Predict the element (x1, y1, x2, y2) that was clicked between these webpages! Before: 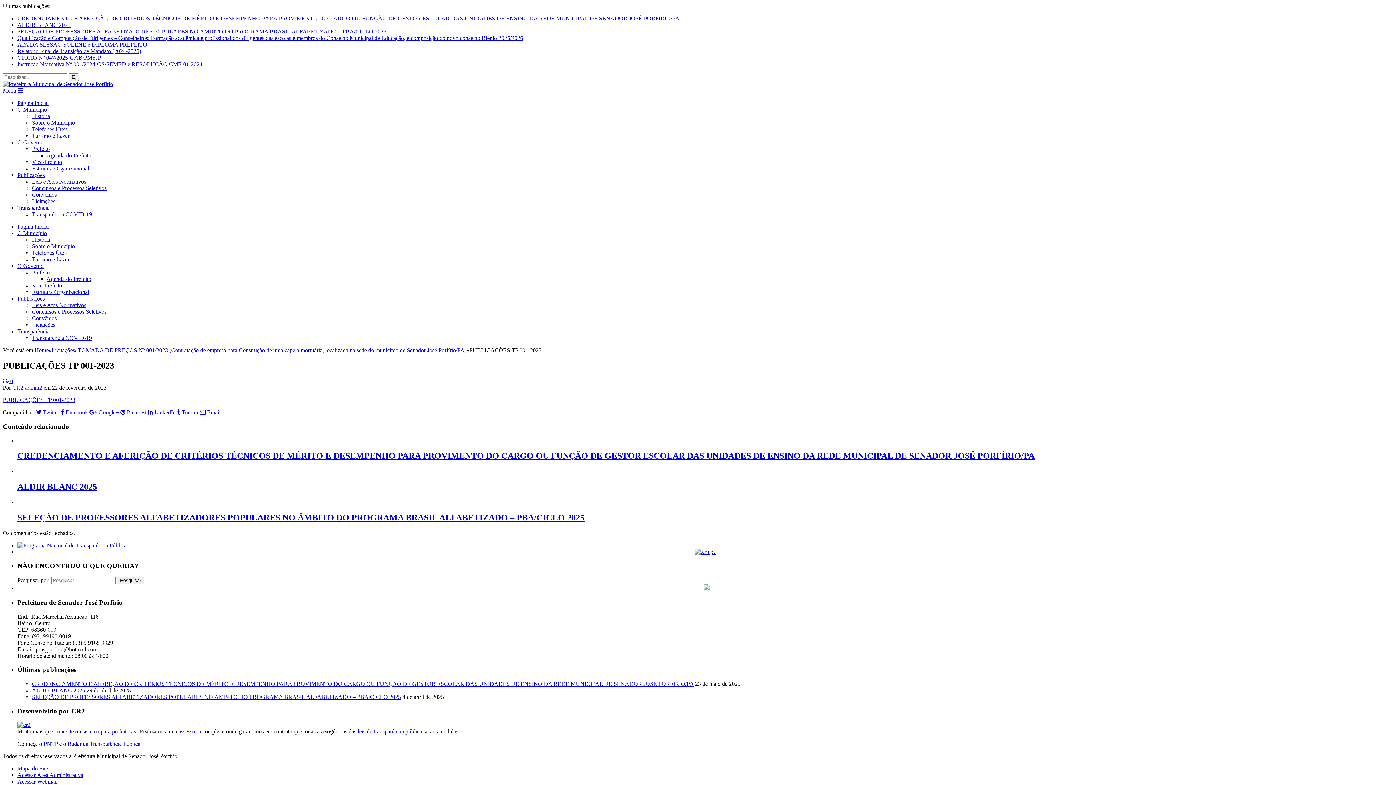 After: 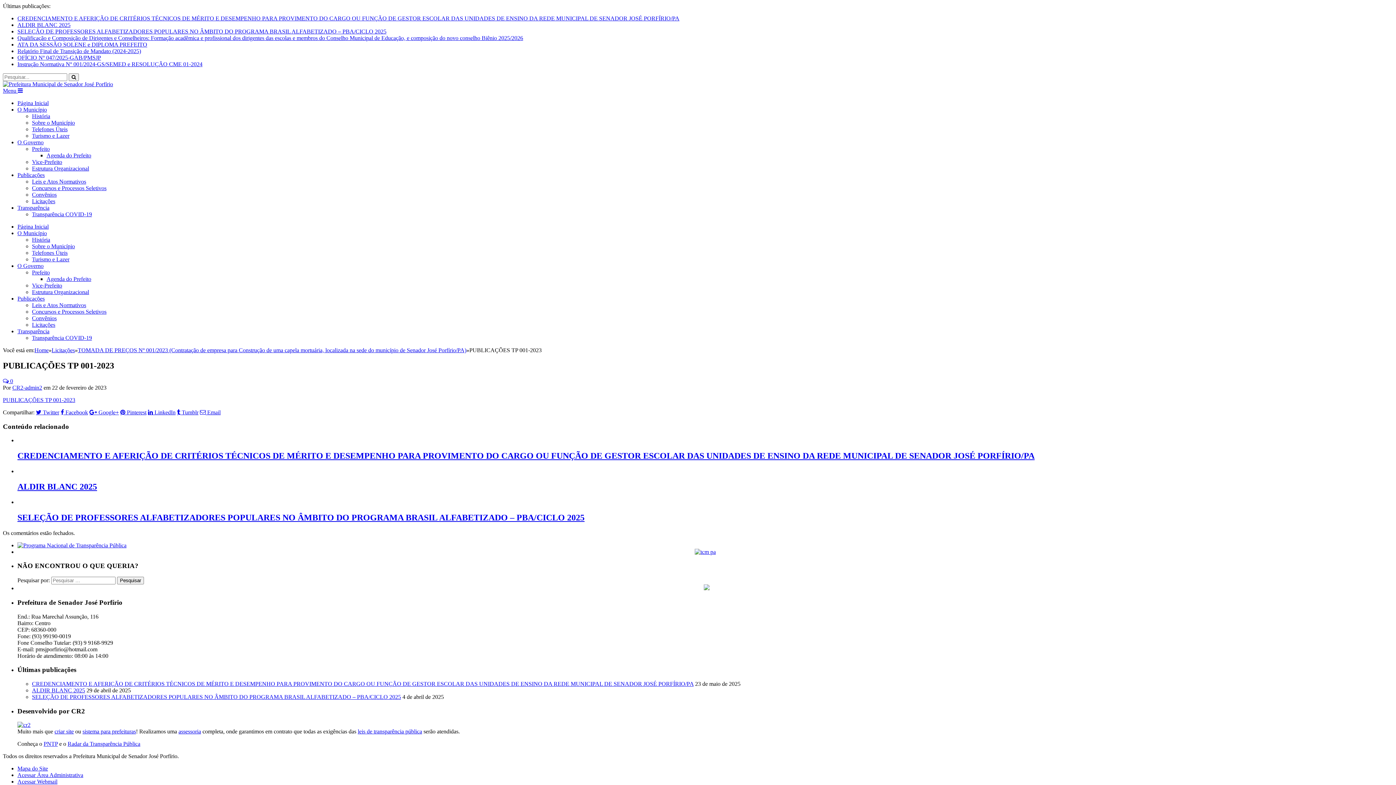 Action: label: Menu  bbox: (2, 87, 22, 93)